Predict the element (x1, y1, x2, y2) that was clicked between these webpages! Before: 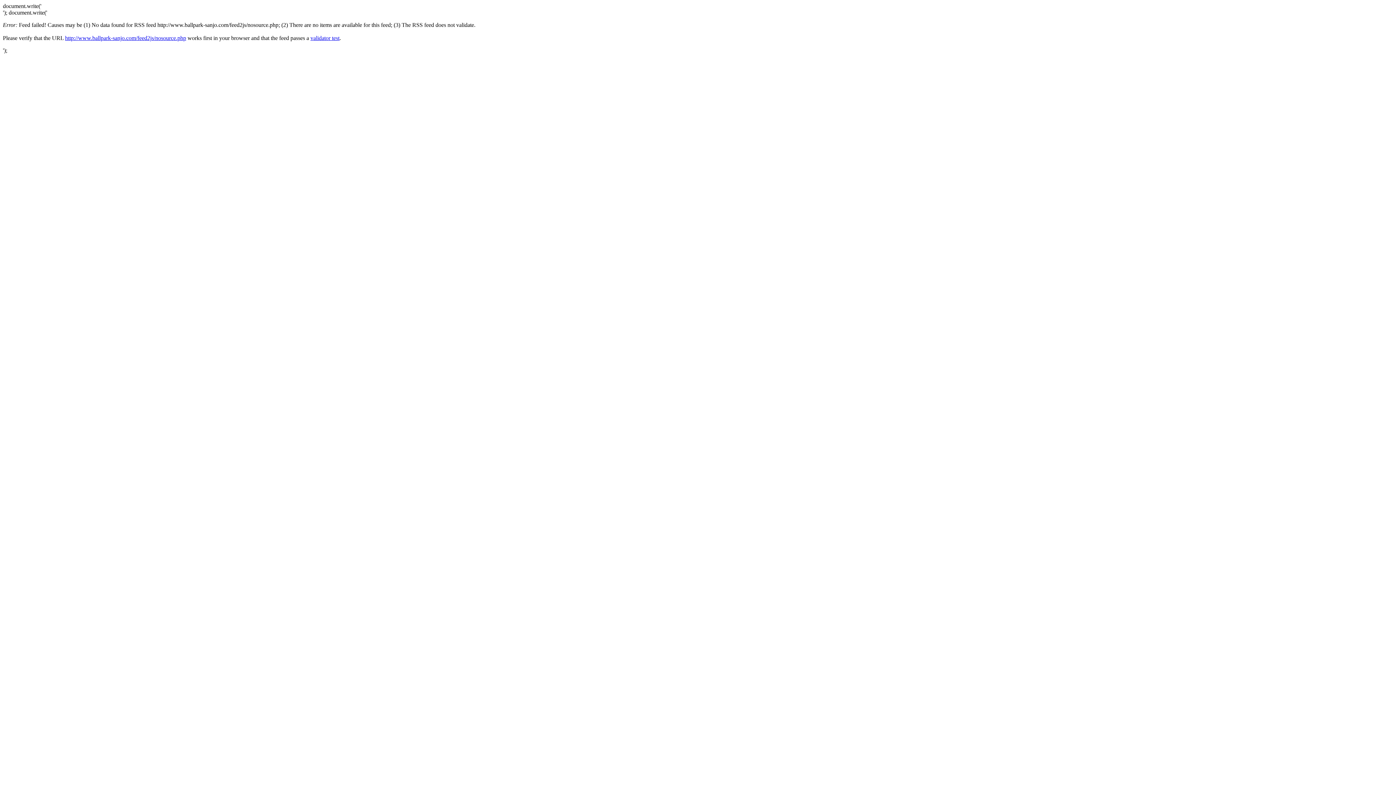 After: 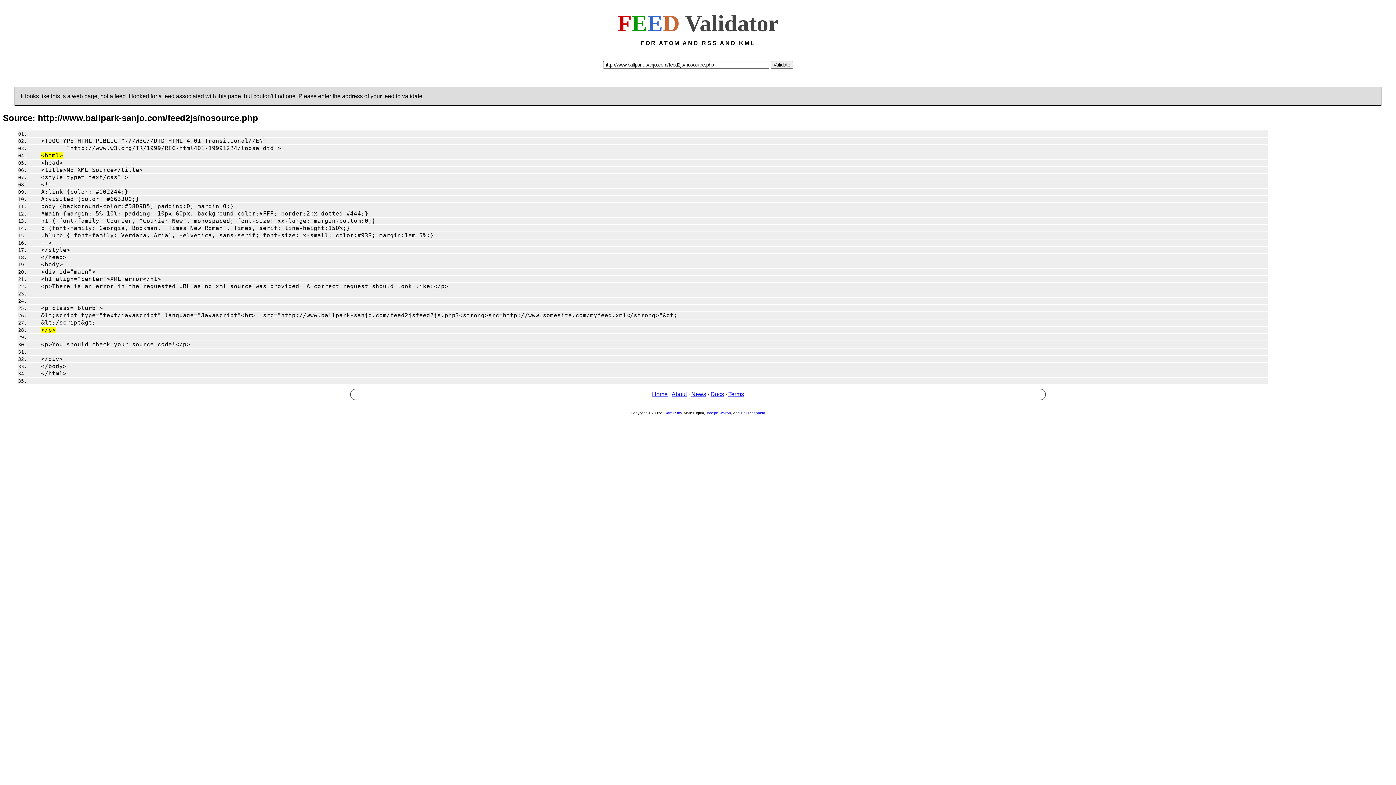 Action: bbox: (310, 34, 339, 41) label: validator test